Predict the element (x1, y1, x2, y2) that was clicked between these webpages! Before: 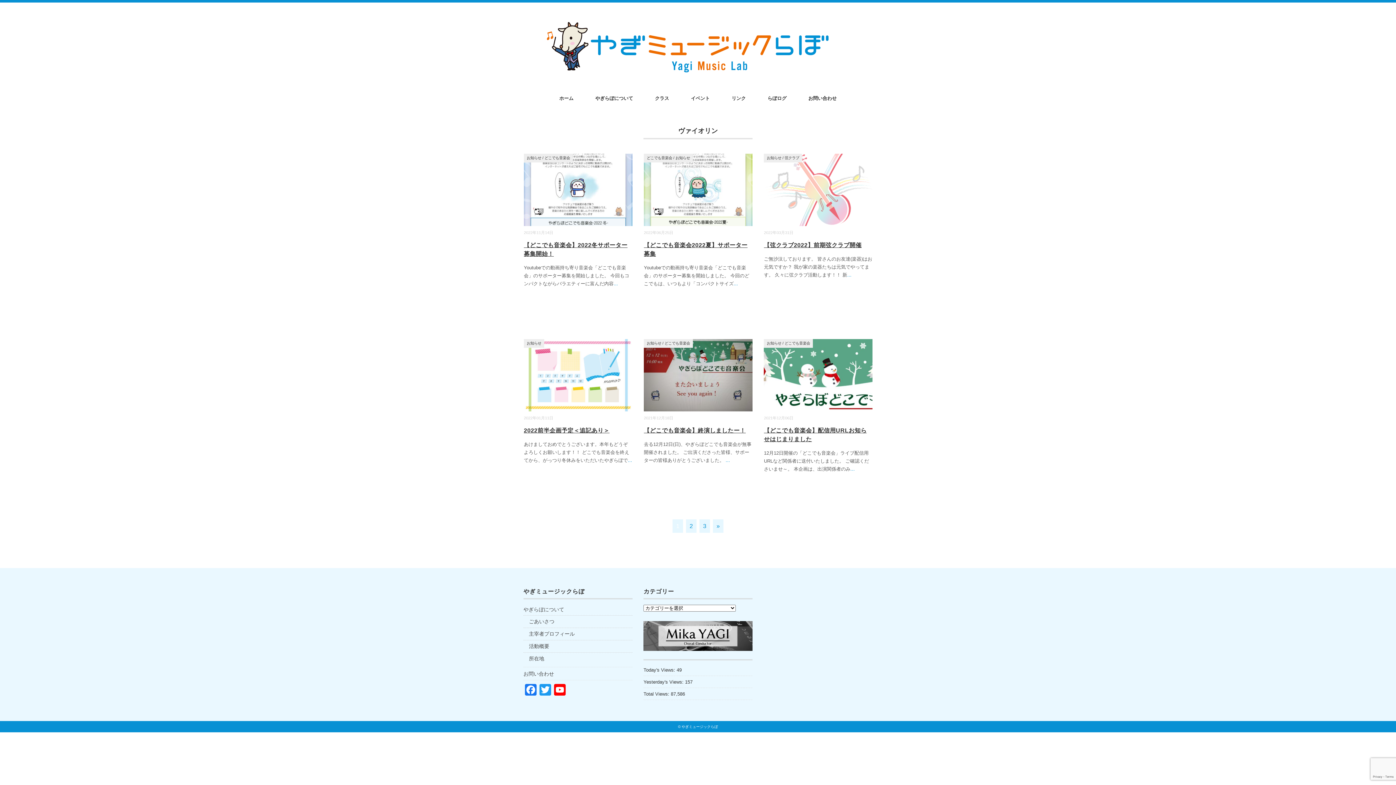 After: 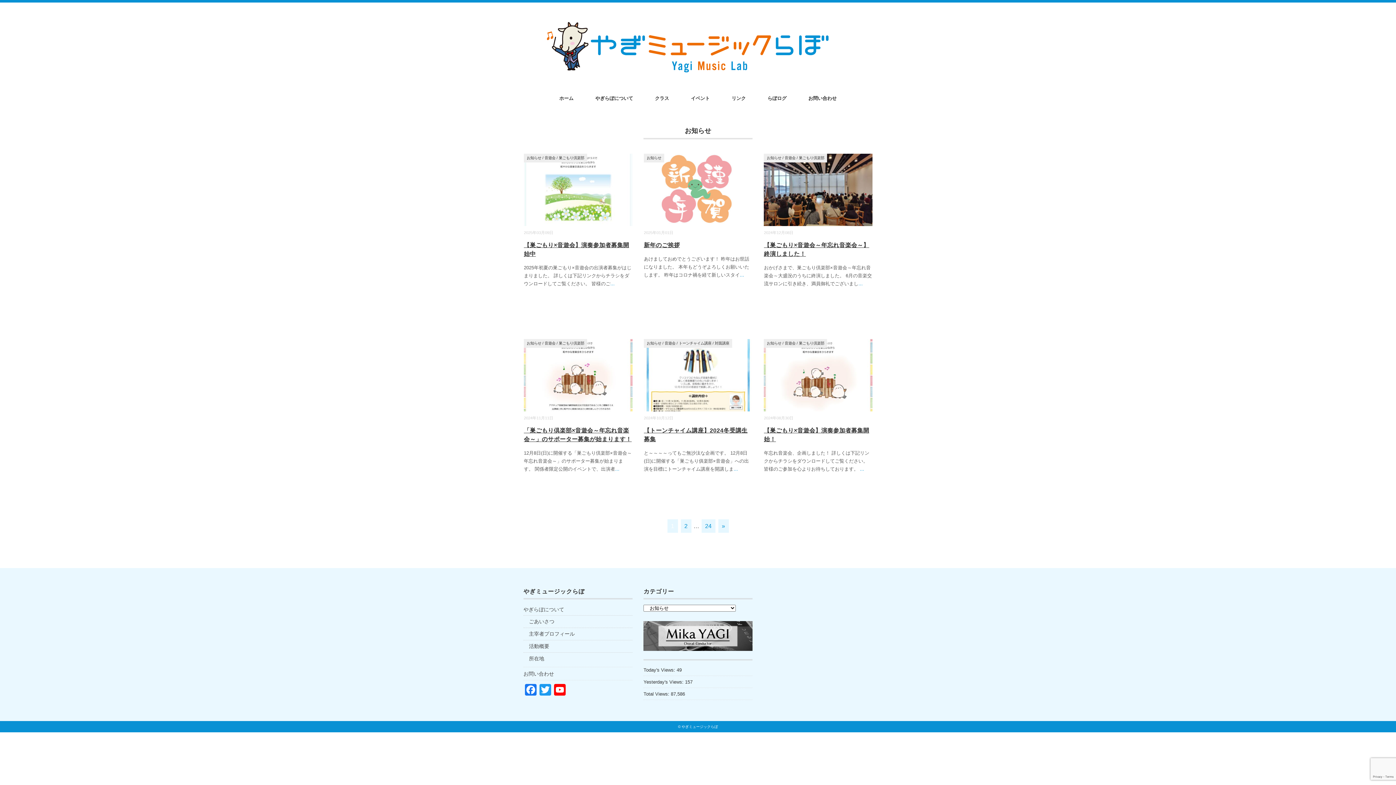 Action: label: お知らせ bbox: (646, 341, 661, 345)